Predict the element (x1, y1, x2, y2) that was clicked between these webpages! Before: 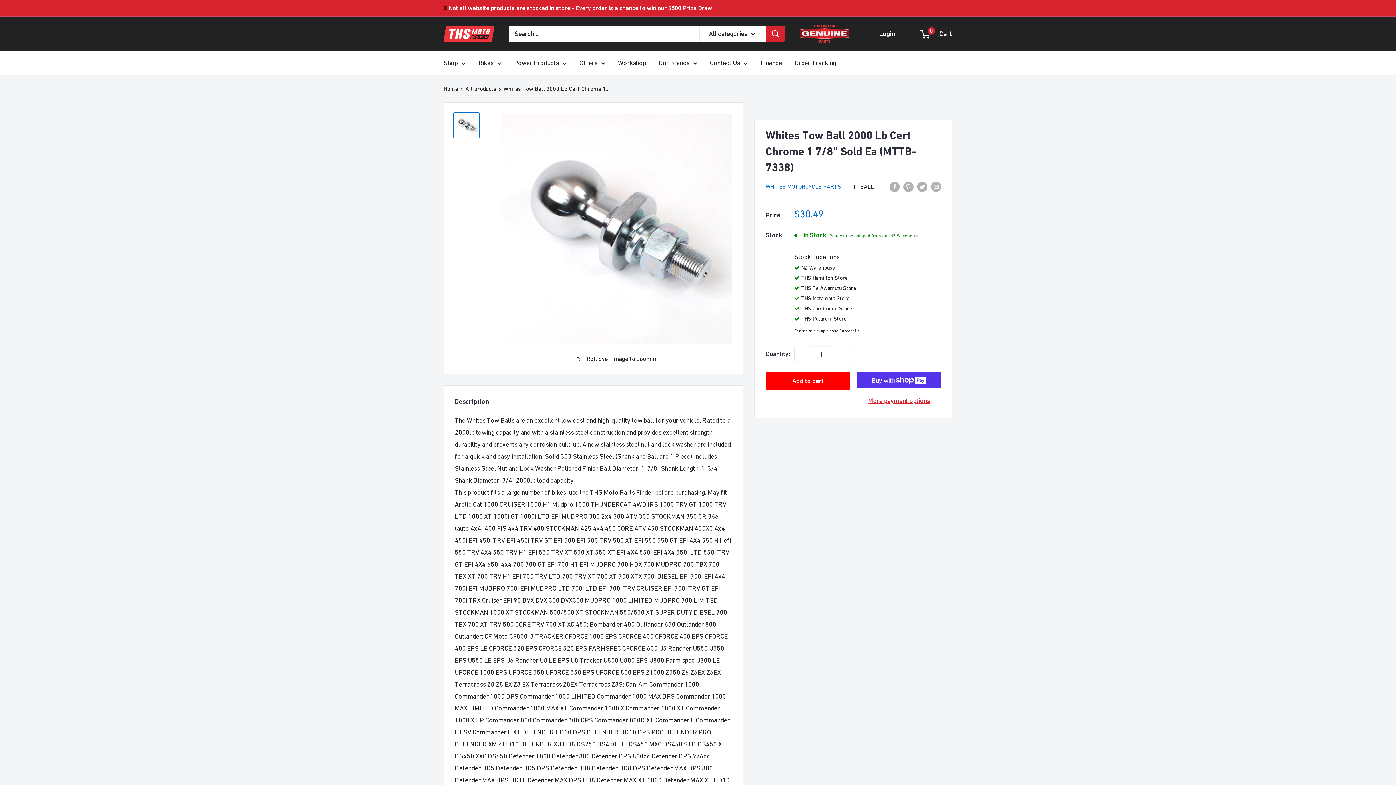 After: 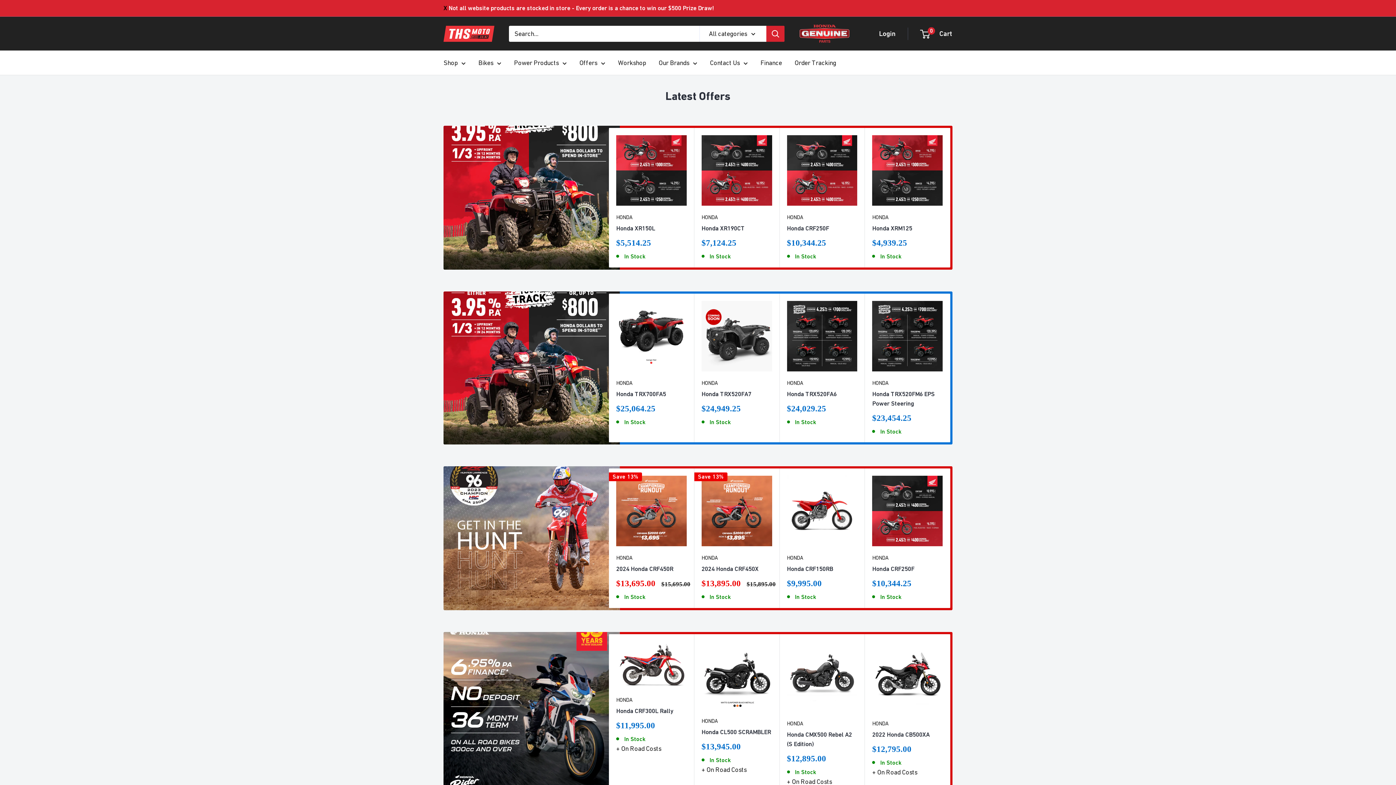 Action: label: Offers bbox: (579, 56, 605, 68)